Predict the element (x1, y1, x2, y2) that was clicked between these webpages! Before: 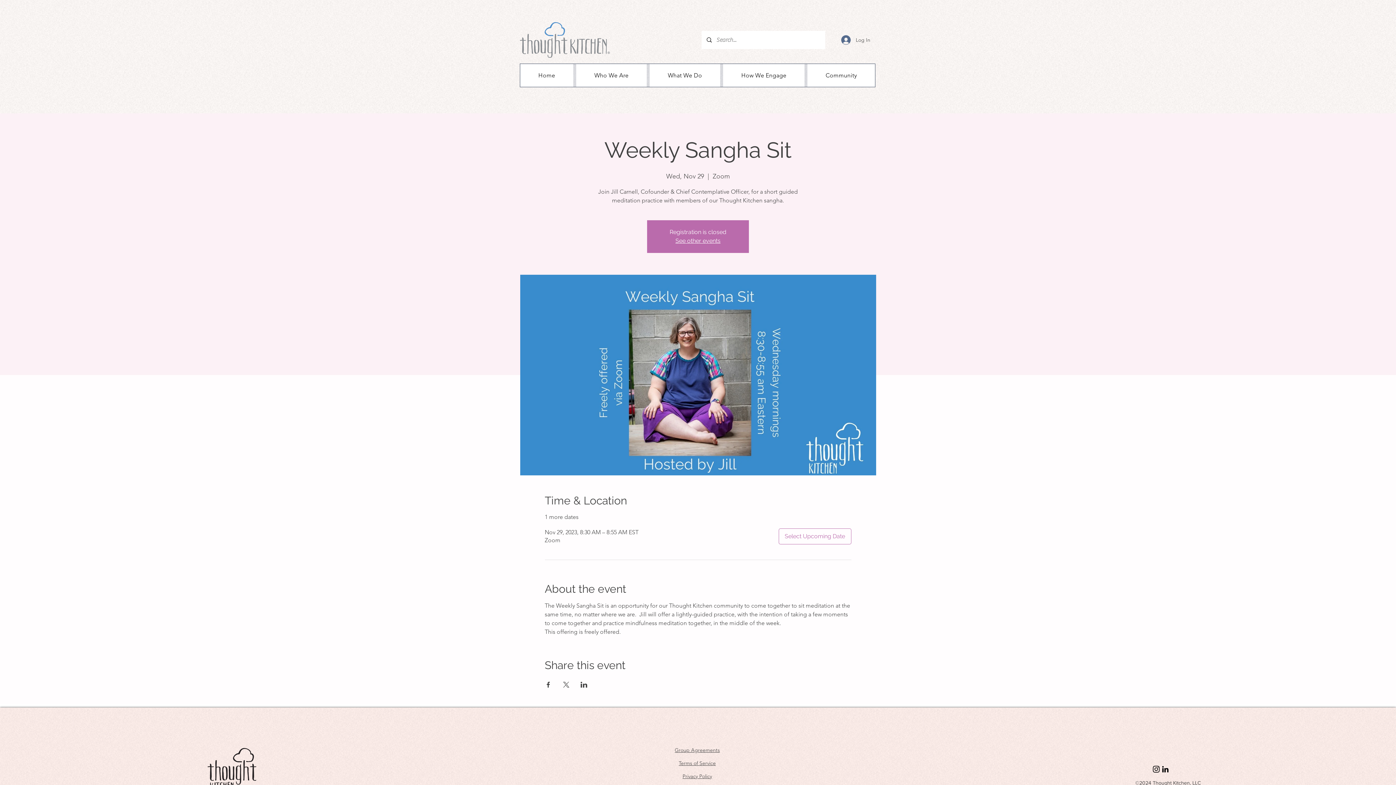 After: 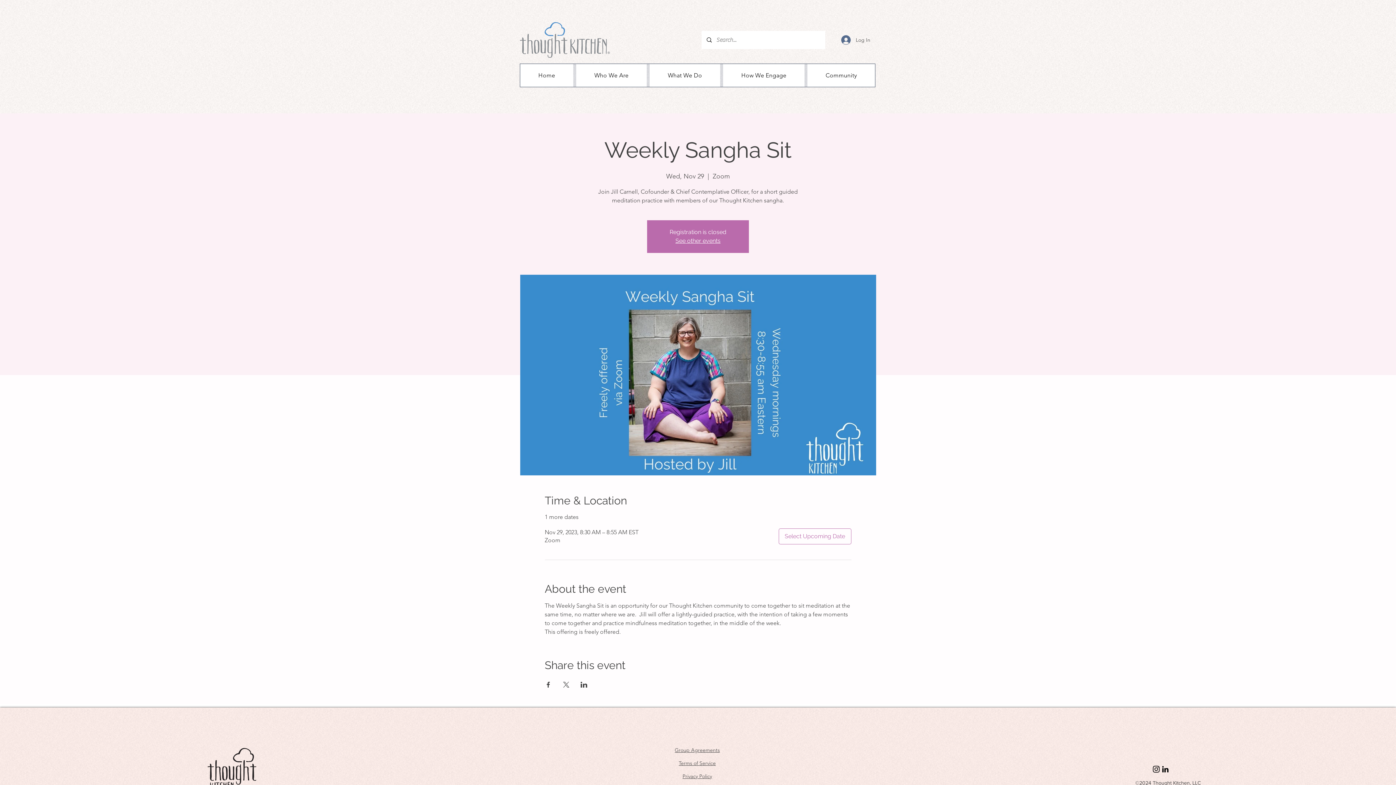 Action: bbox: (682, 773, 712, 780) label: Privacy Policy